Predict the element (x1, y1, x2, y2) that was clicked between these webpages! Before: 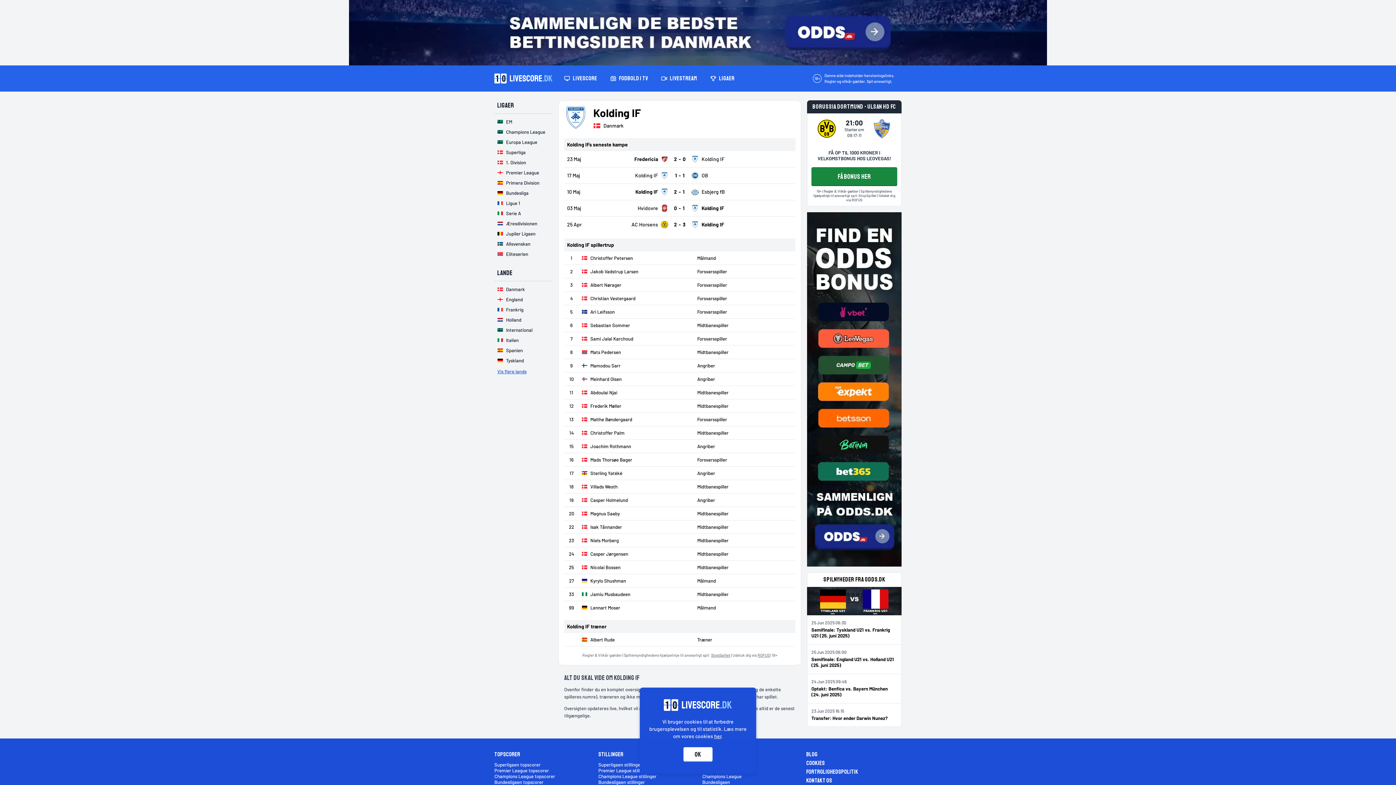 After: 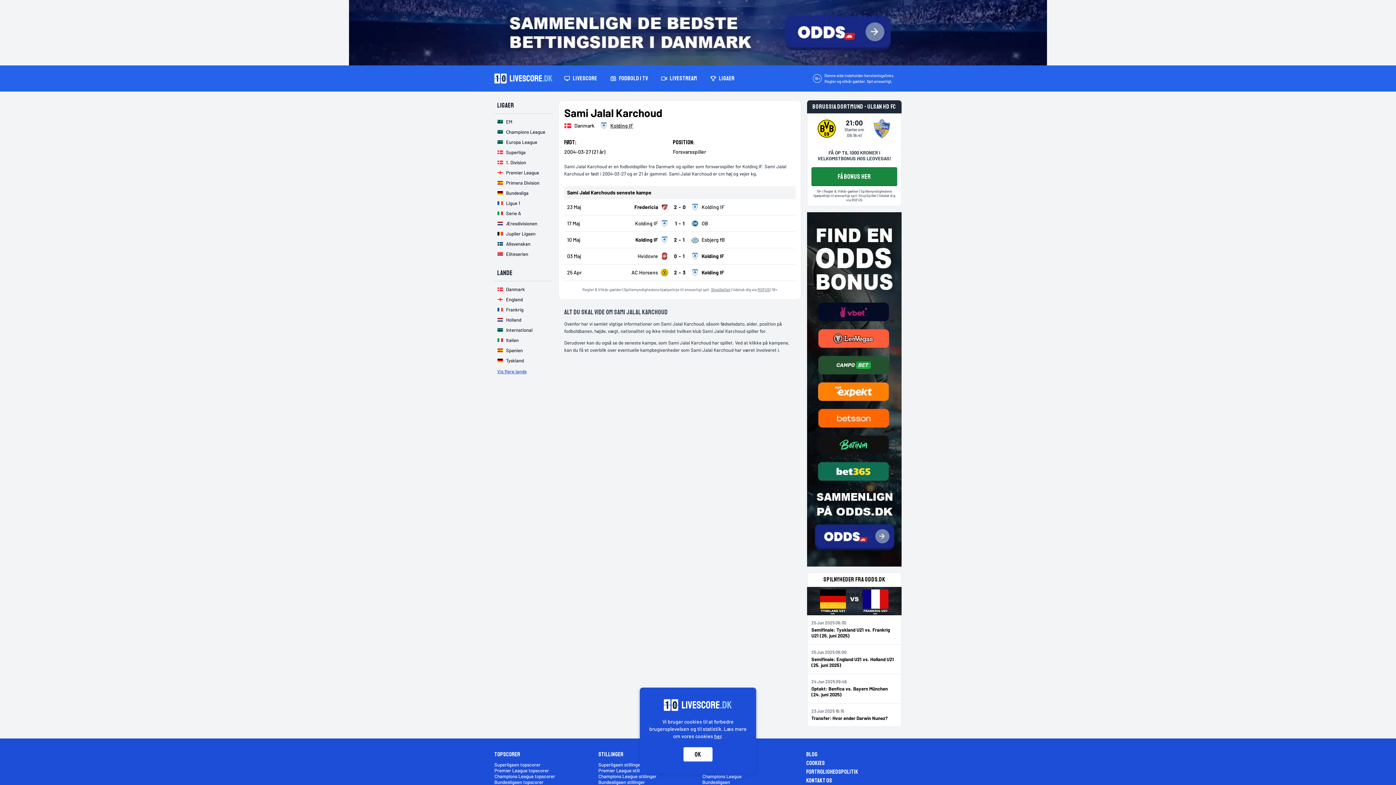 Action: label: Sami Jalal Karchoud bbox: (581, 335, 633, 342)